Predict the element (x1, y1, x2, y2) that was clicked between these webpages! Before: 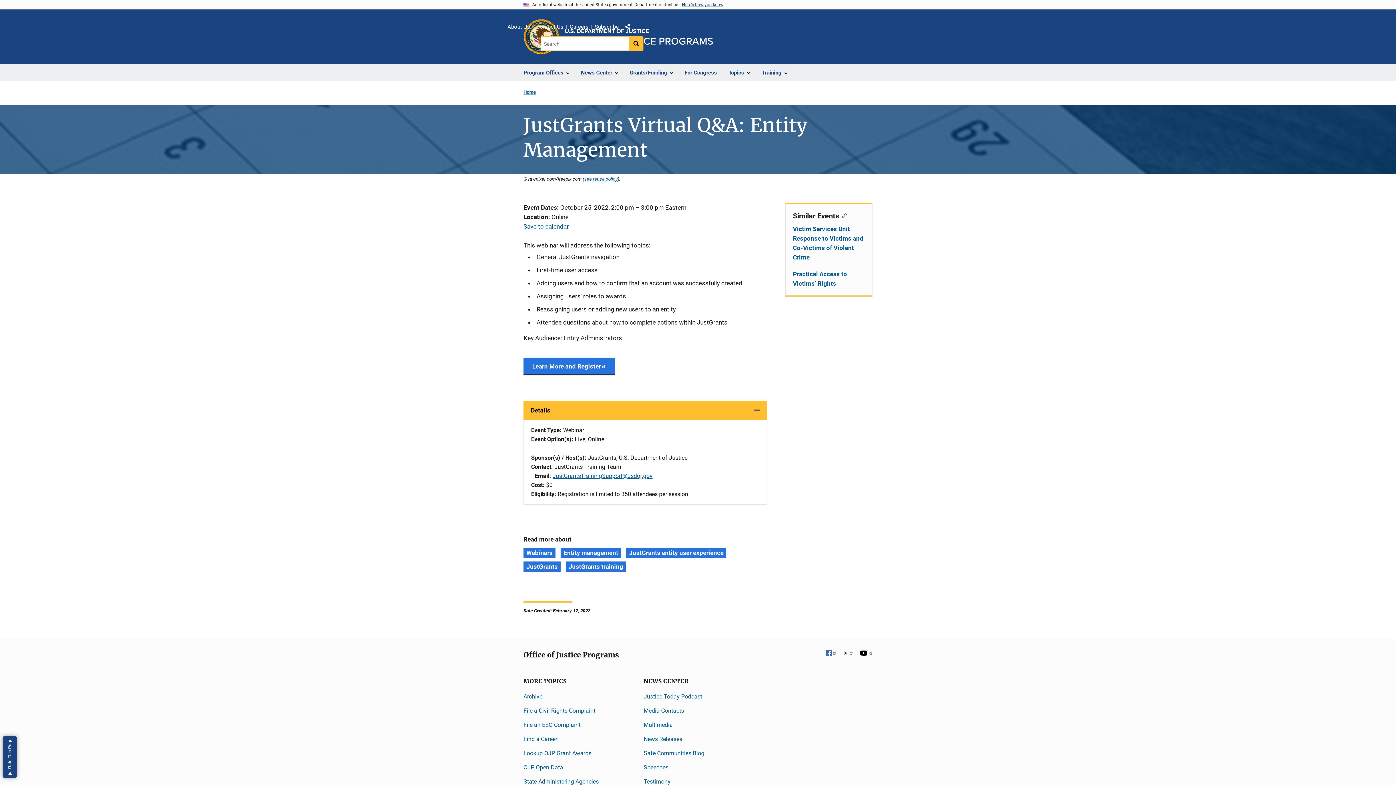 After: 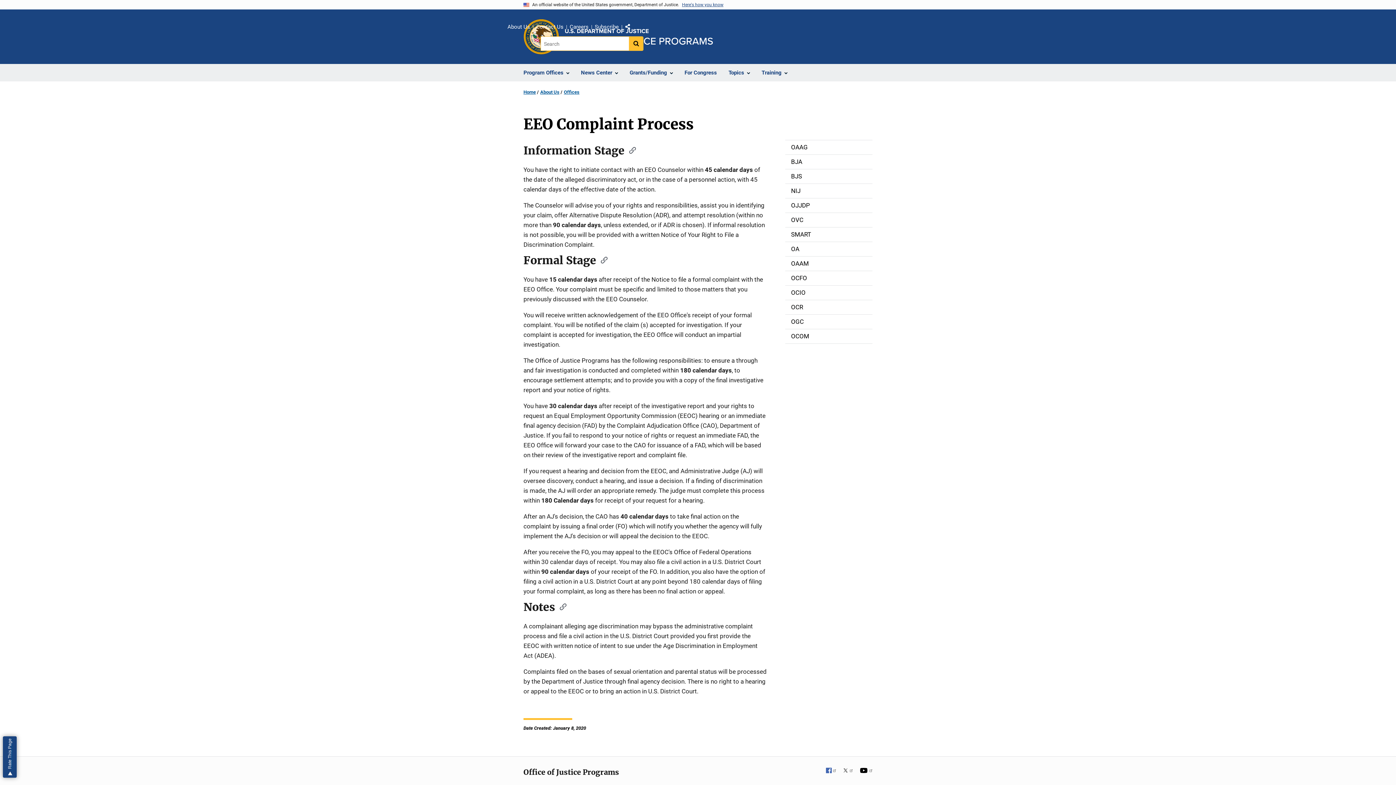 Action: label: File an EEO Complaint bbox: (523, 721, 580, 728)